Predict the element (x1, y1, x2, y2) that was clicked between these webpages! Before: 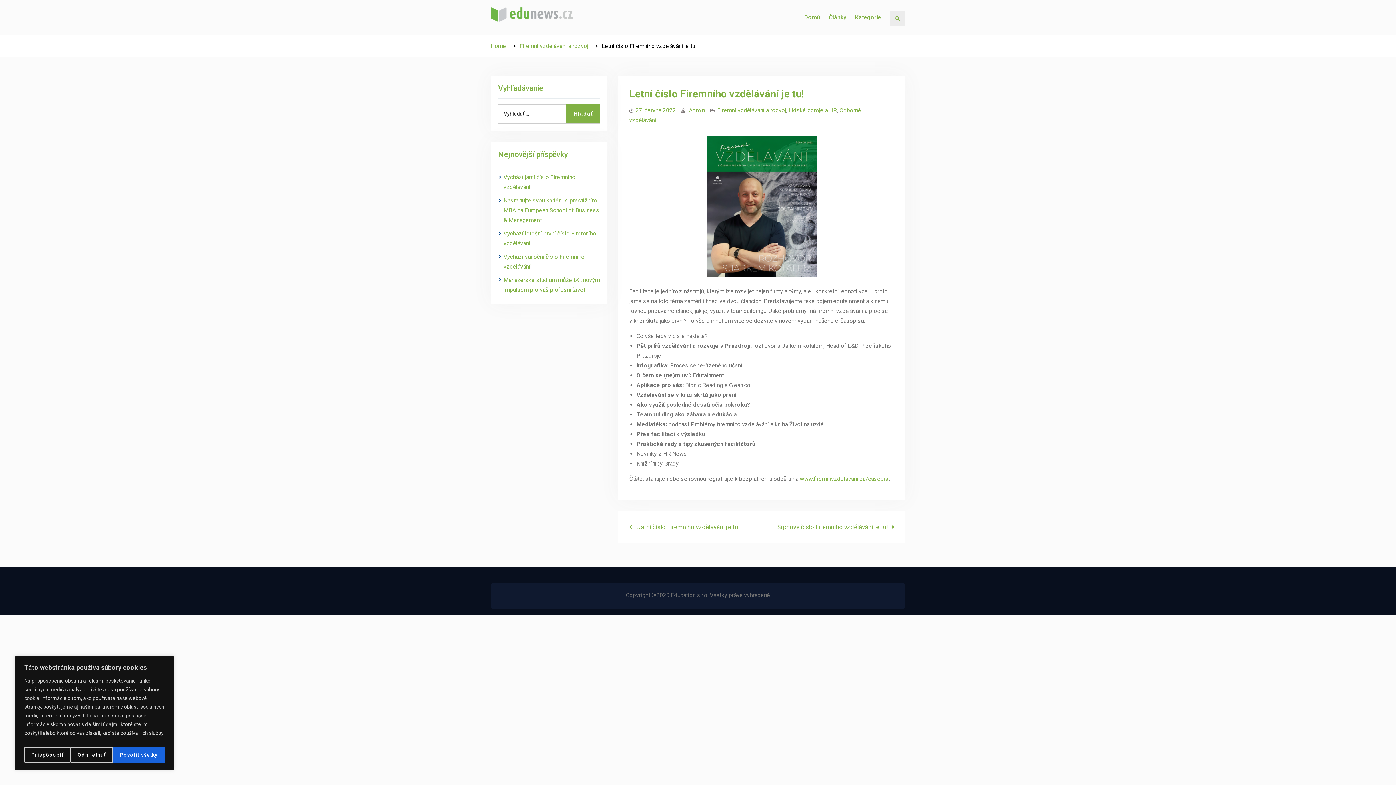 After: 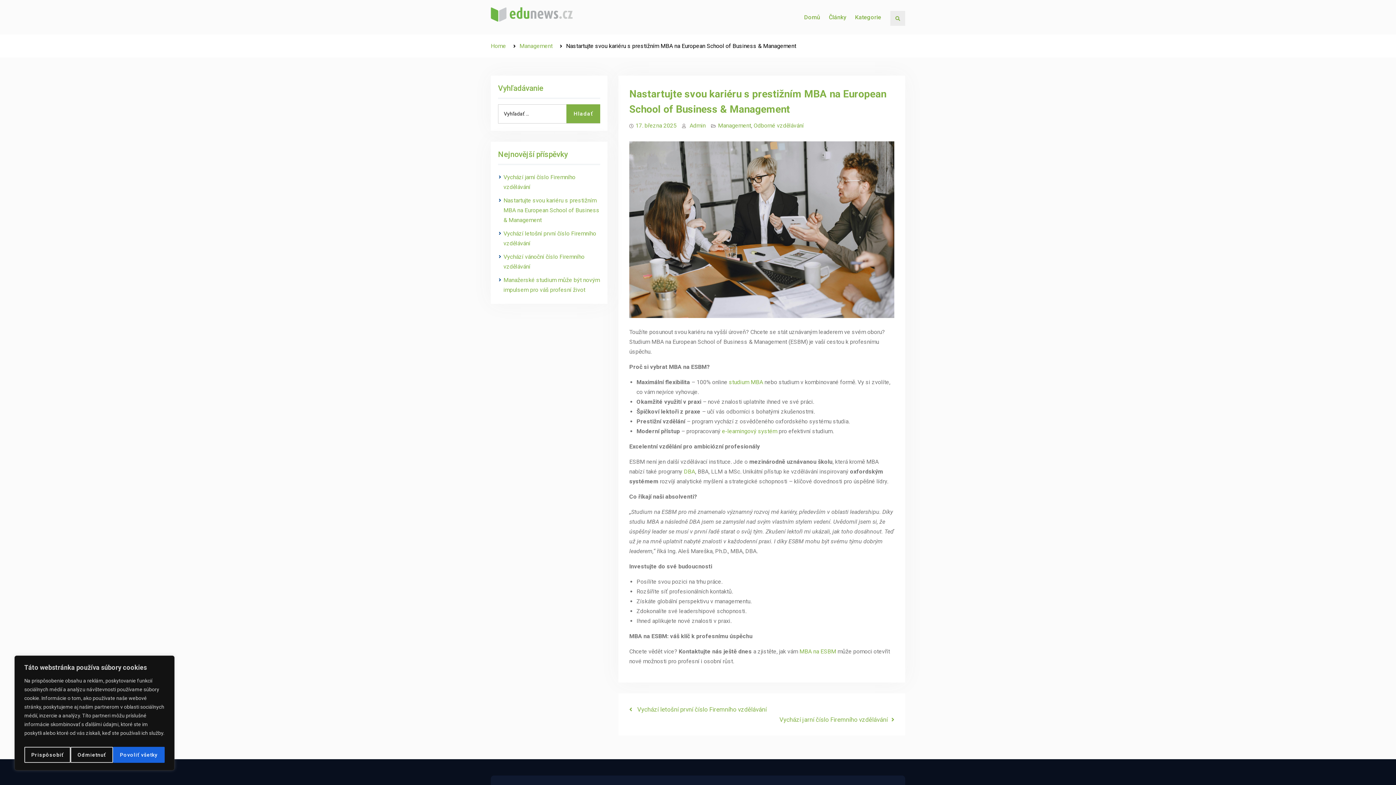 Action: label: Nastartujte svou kariéru s prestižním MBA na European School of Business & Management bbox: (503, 197, 599, 223)